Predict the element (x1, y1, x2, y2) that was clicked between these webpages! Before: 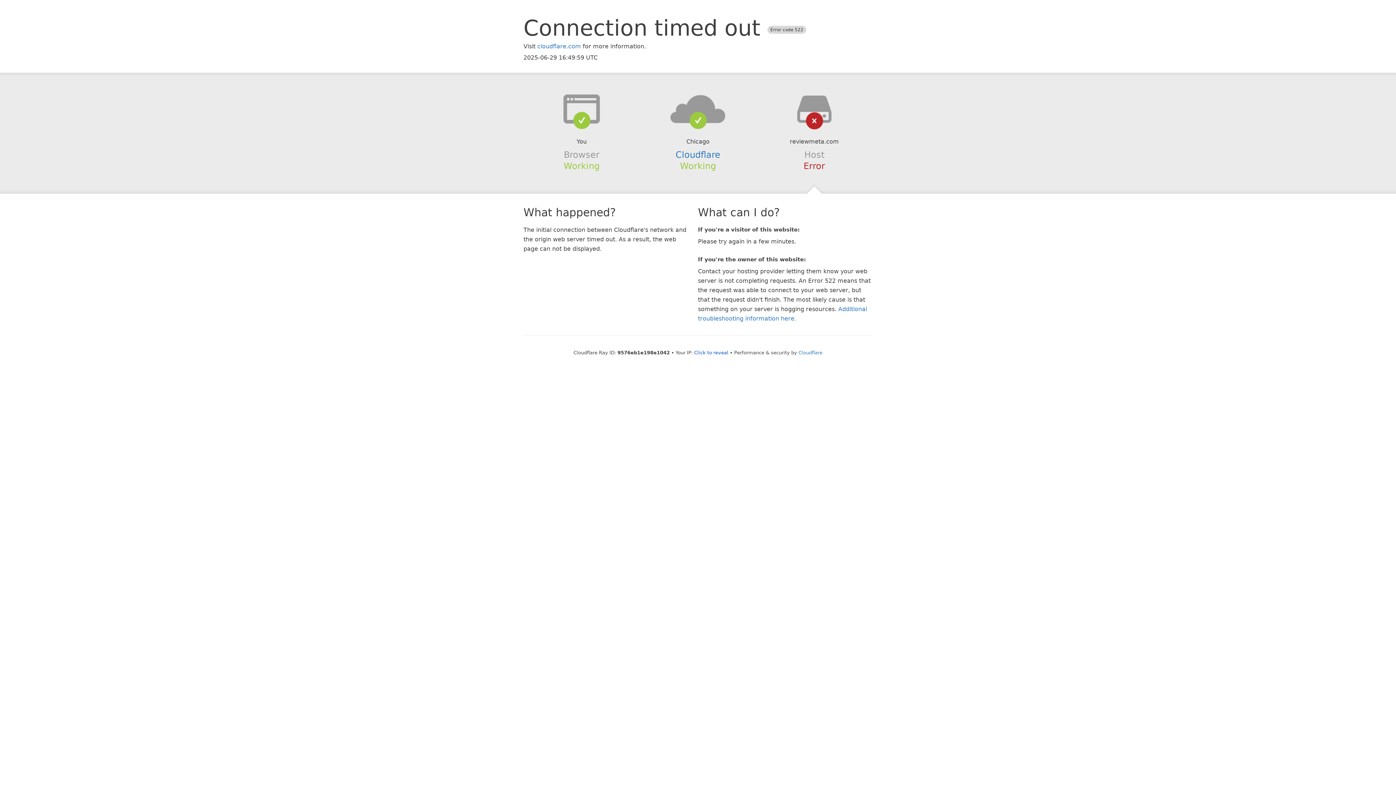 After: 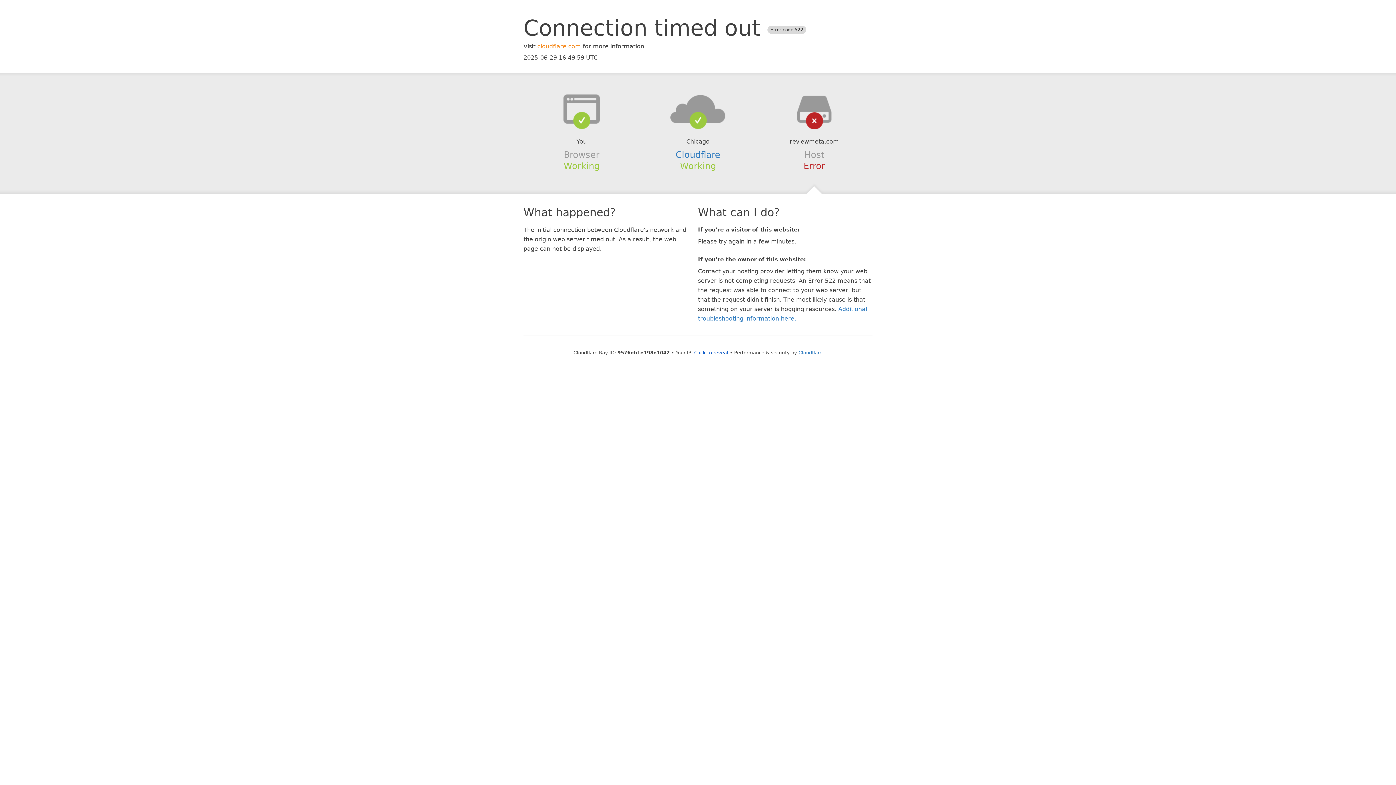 Action: label: cloudflare.com bbox: (537, 42, 581, 49)